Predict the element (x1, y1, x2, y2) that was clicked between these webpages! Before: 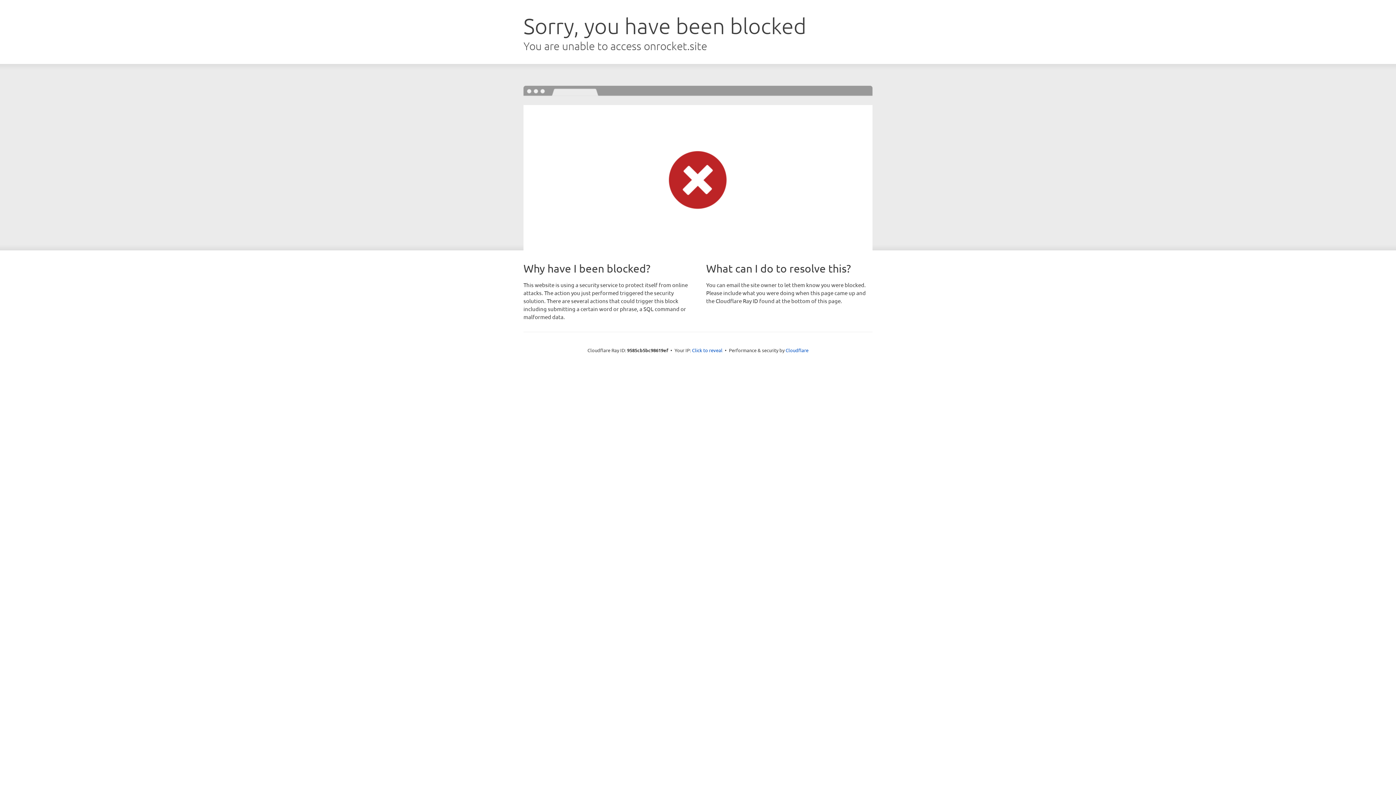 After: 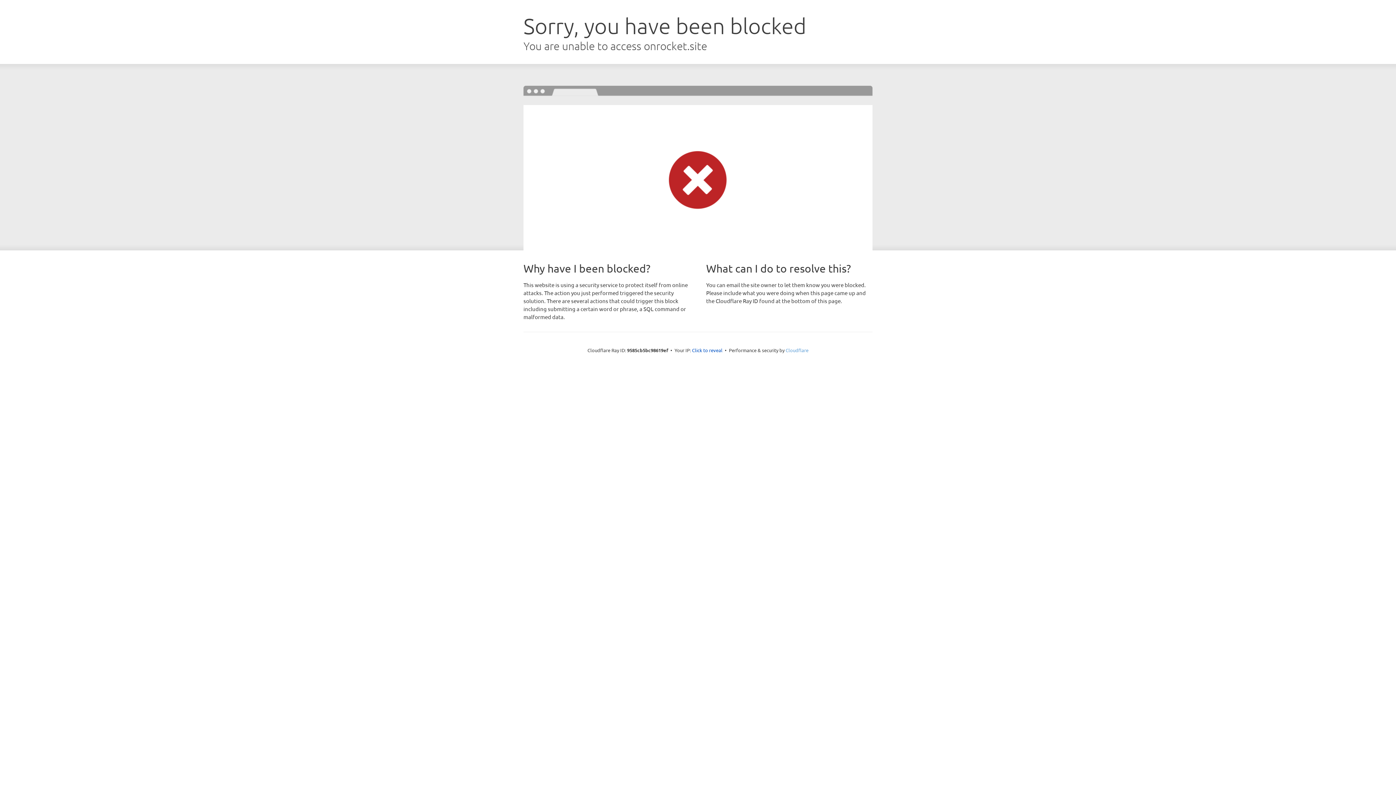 Action: label: Cloudflare bbox: (785, 347, 808, 353)